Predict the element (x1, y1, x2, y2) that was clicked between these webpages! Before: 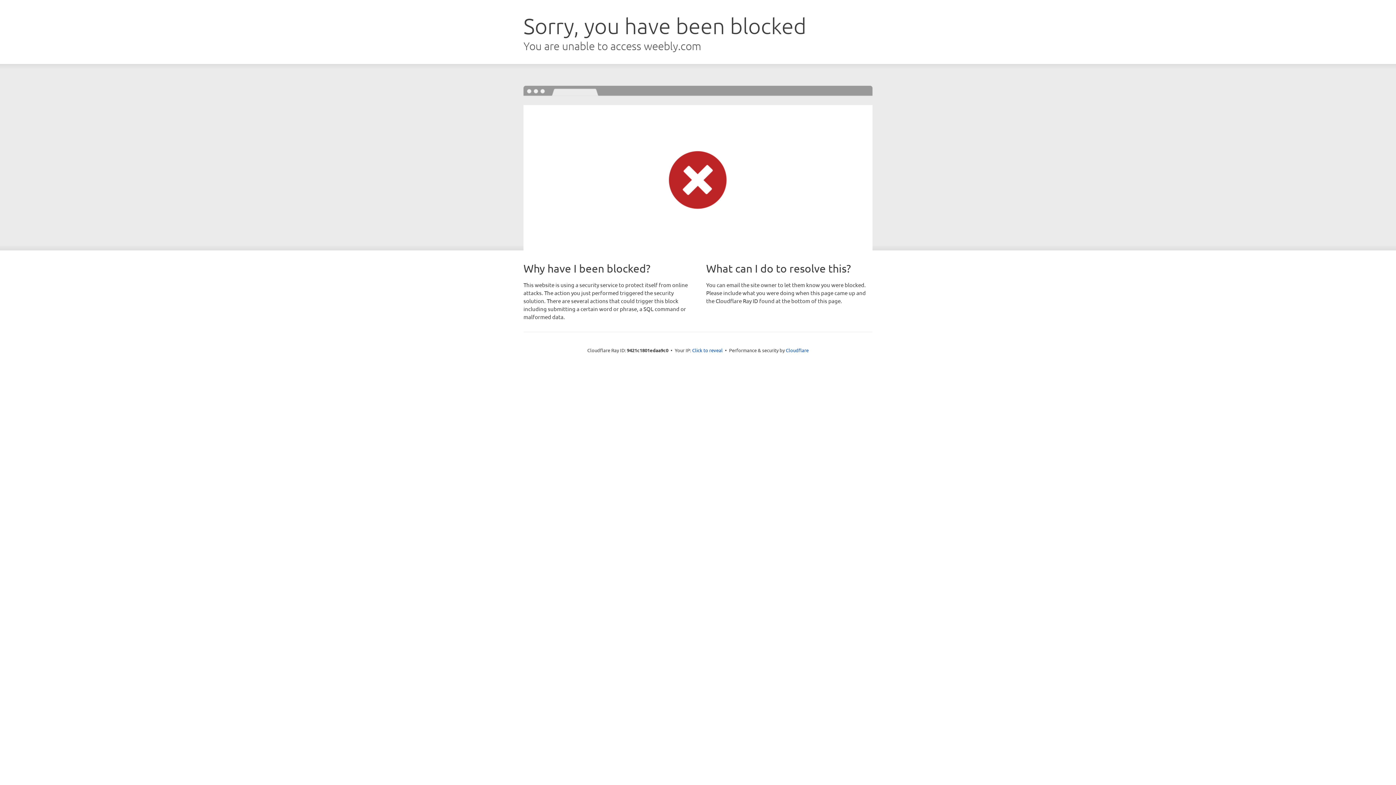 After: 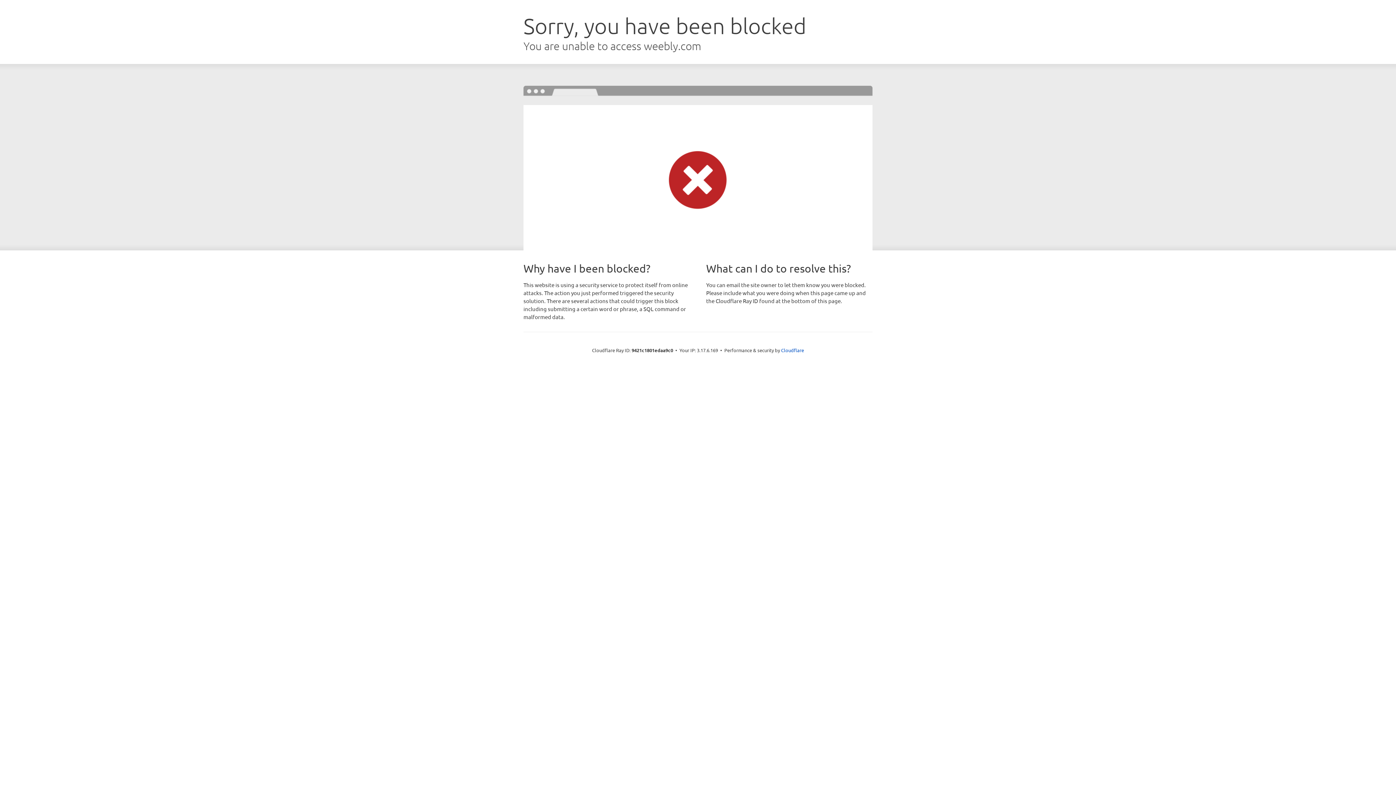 Action: label: Click to reveal bbox: (692, 346, 722, 353)